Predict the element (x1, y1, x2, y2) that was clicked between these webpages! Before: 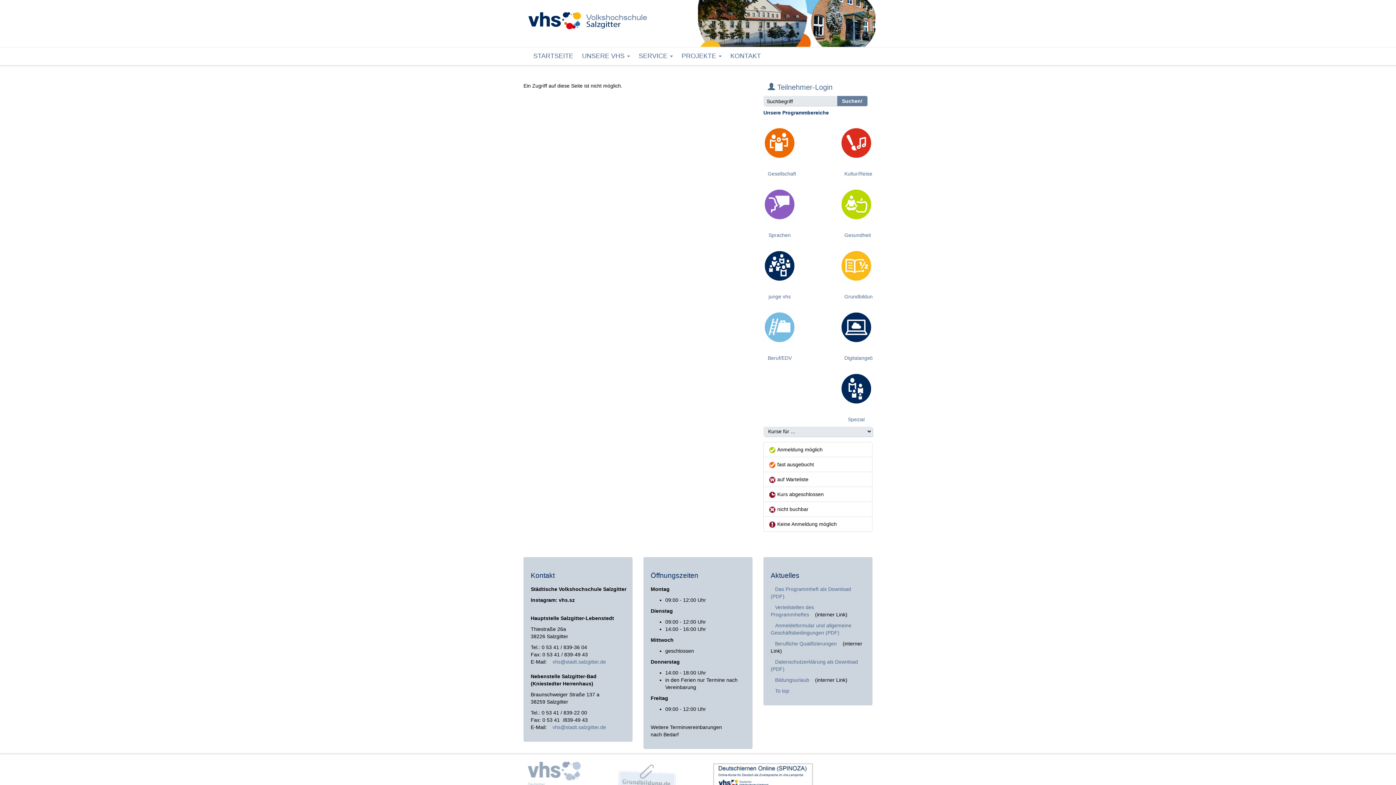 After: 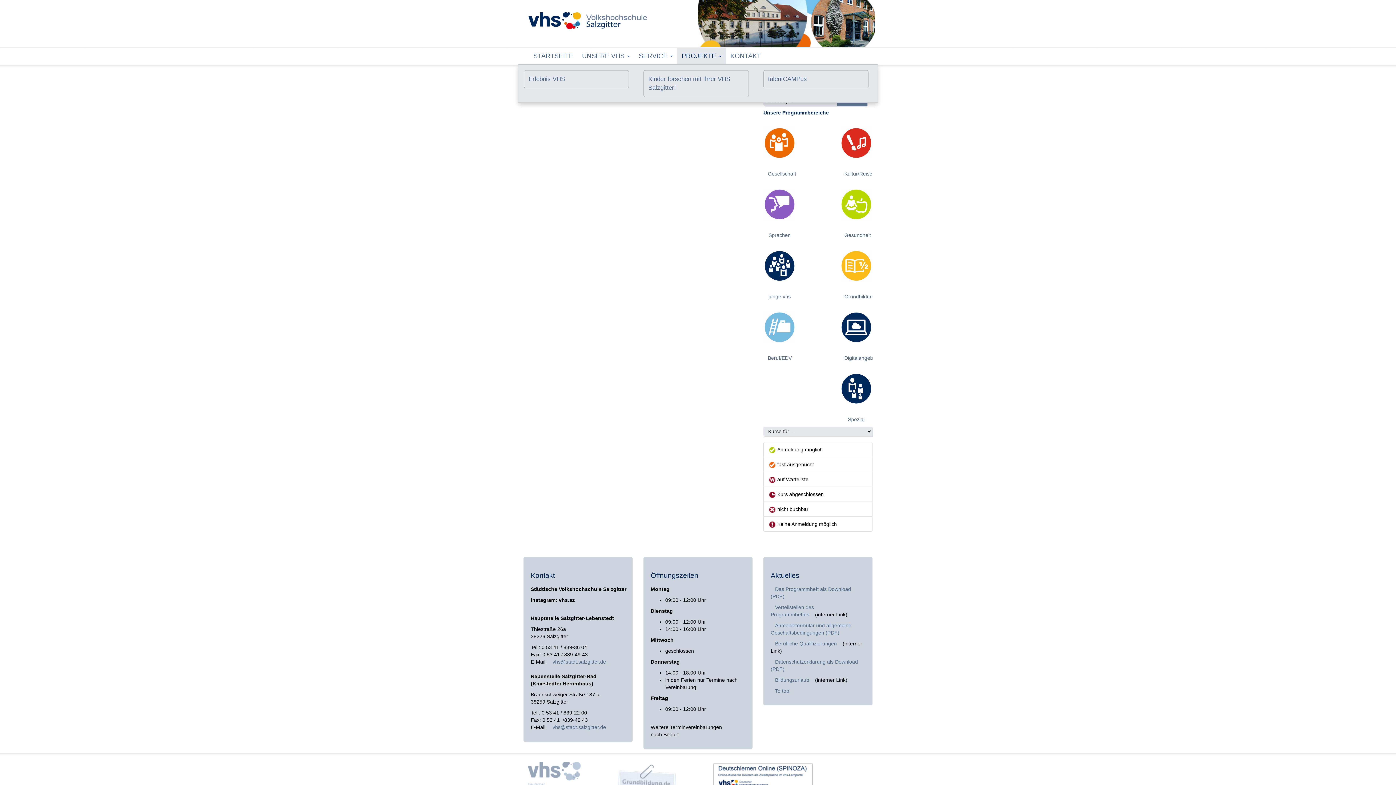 Action: bbox: (677, 48, 726, 64) label: PROJEKTE 